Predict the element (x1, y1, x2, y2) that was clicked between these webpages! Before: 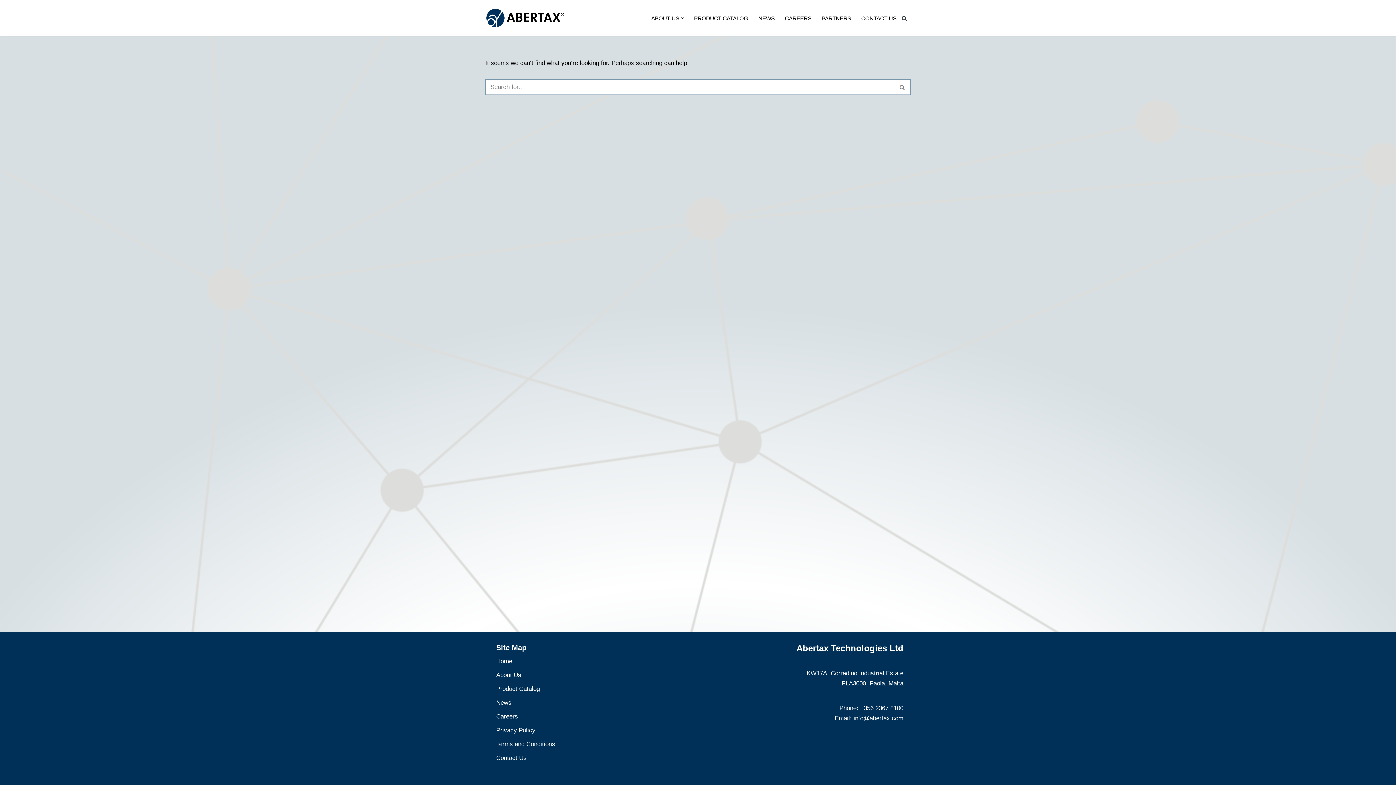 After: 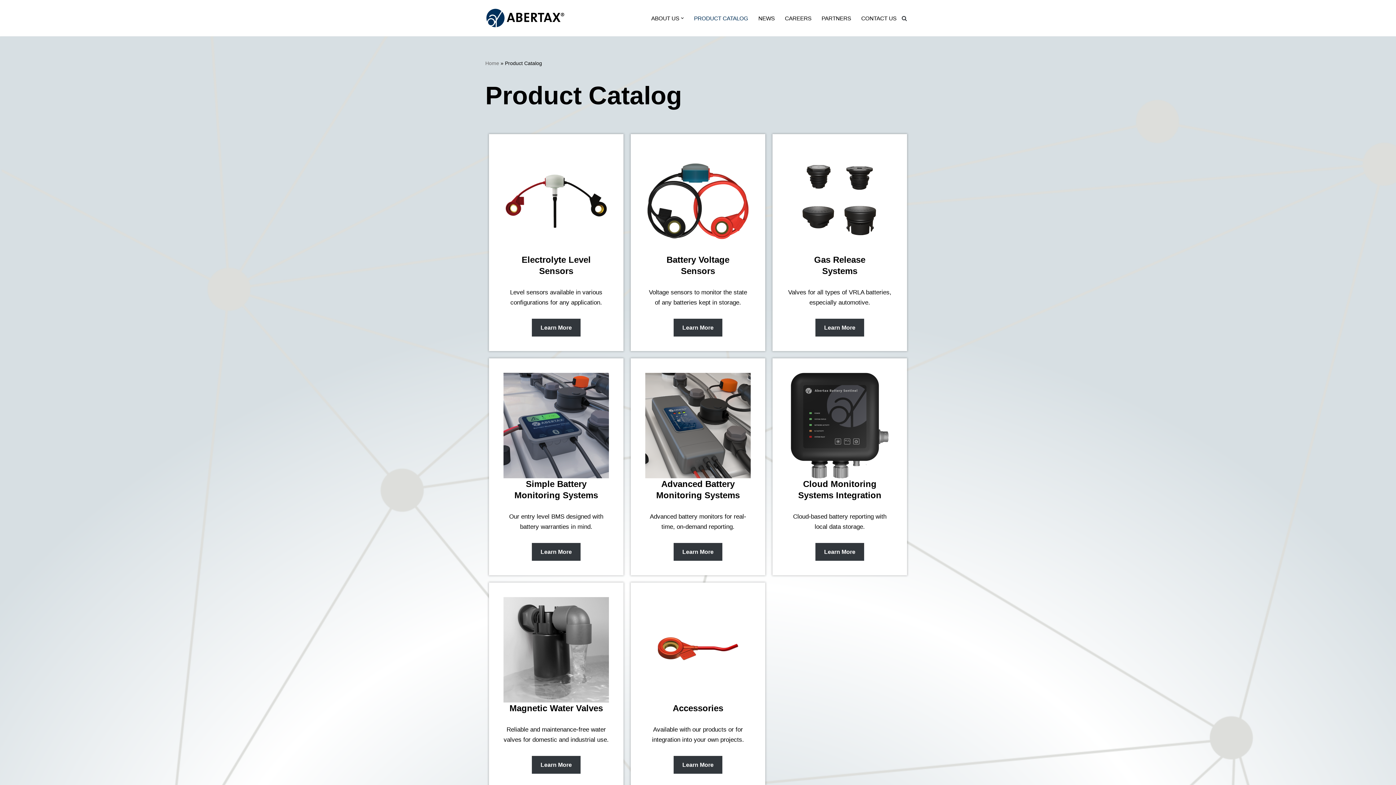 Action: label: Product Catalog bbox: (496, 685, 540, 692)